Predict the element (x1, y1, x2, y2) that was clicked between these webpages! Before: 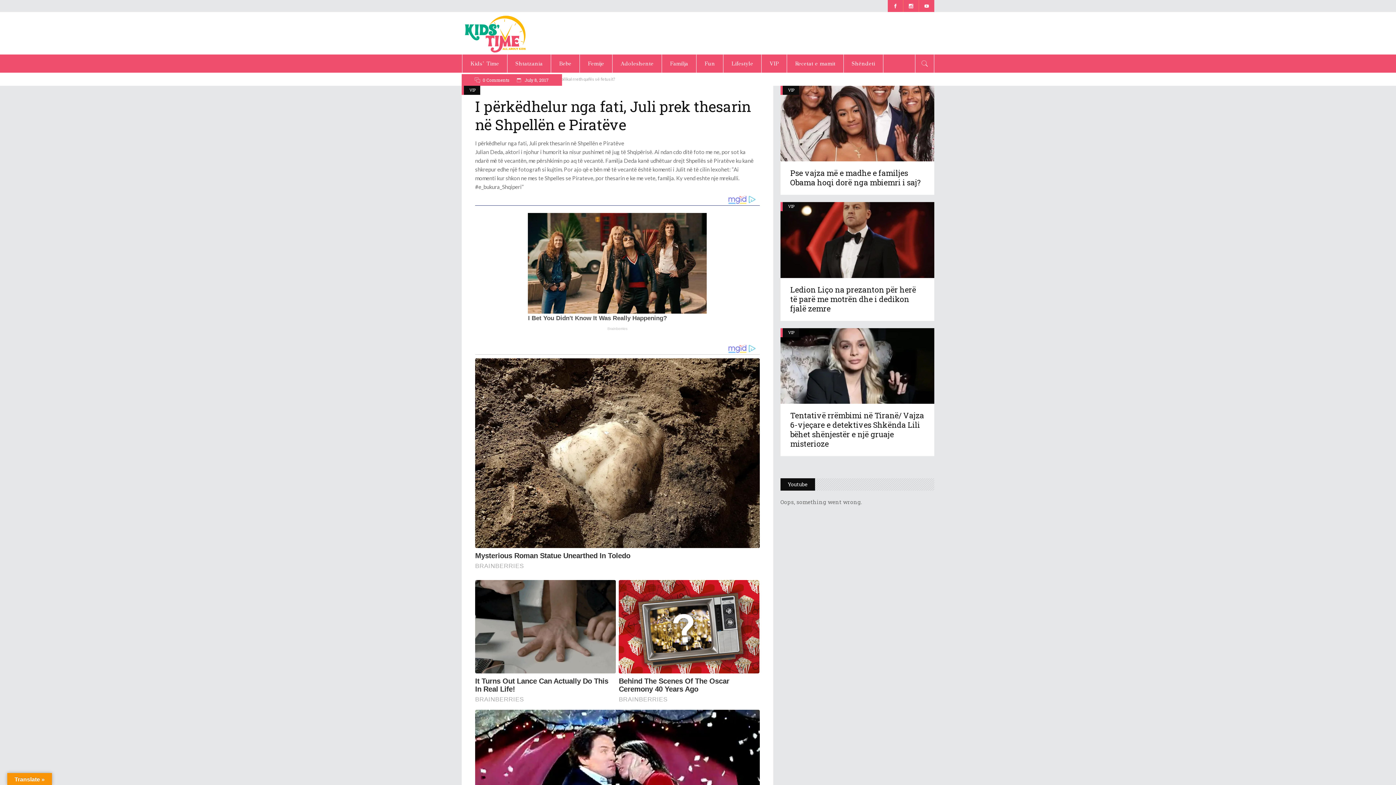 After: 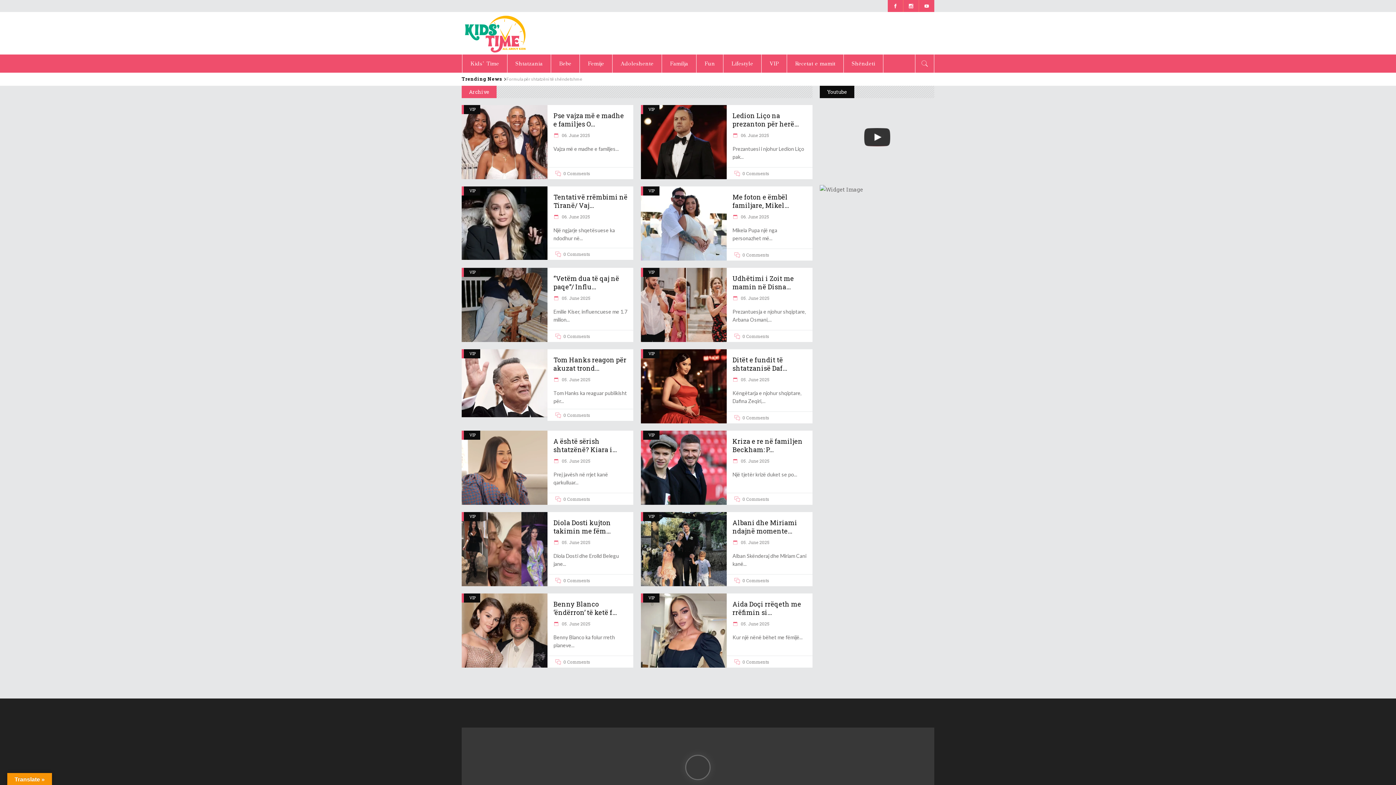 Action: bbox: (469, 85, 475, 94) label: VIP